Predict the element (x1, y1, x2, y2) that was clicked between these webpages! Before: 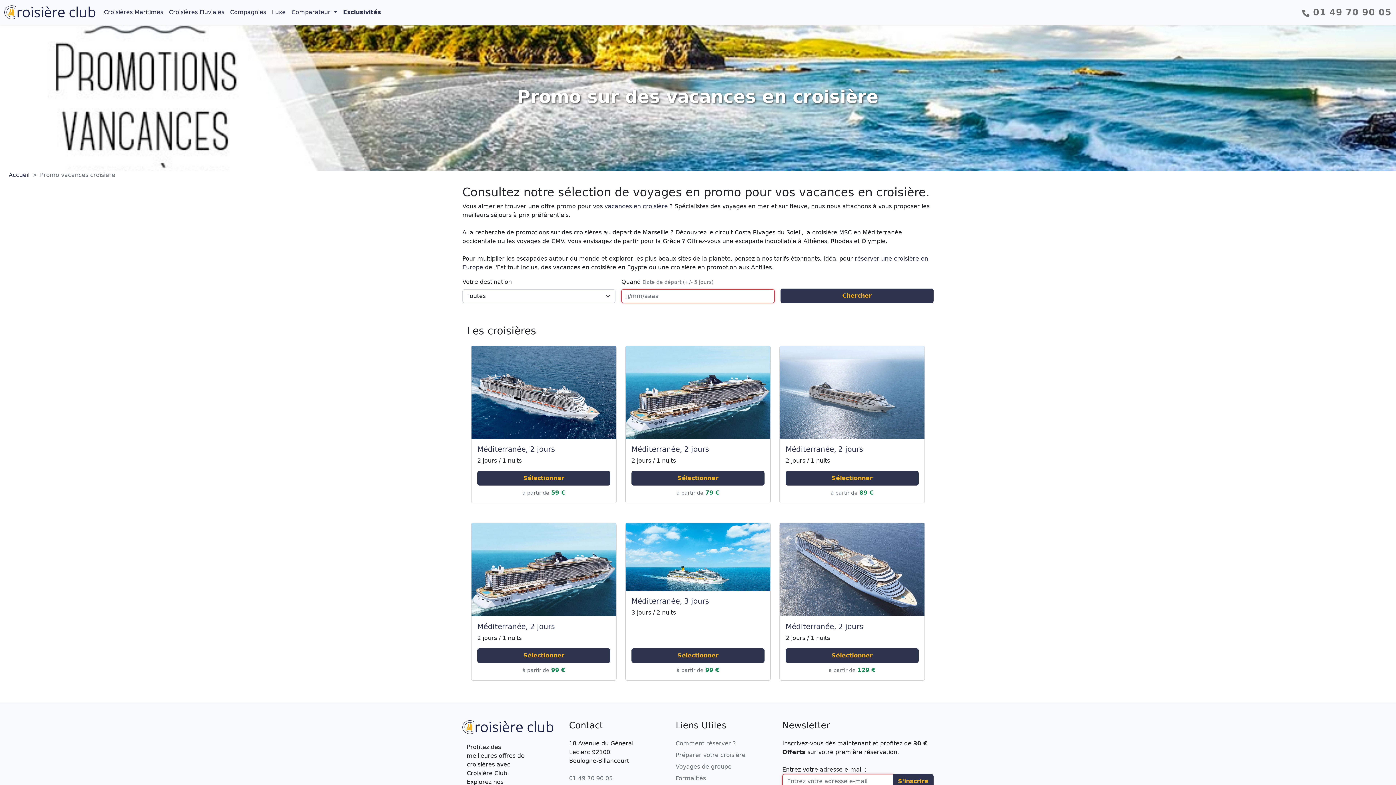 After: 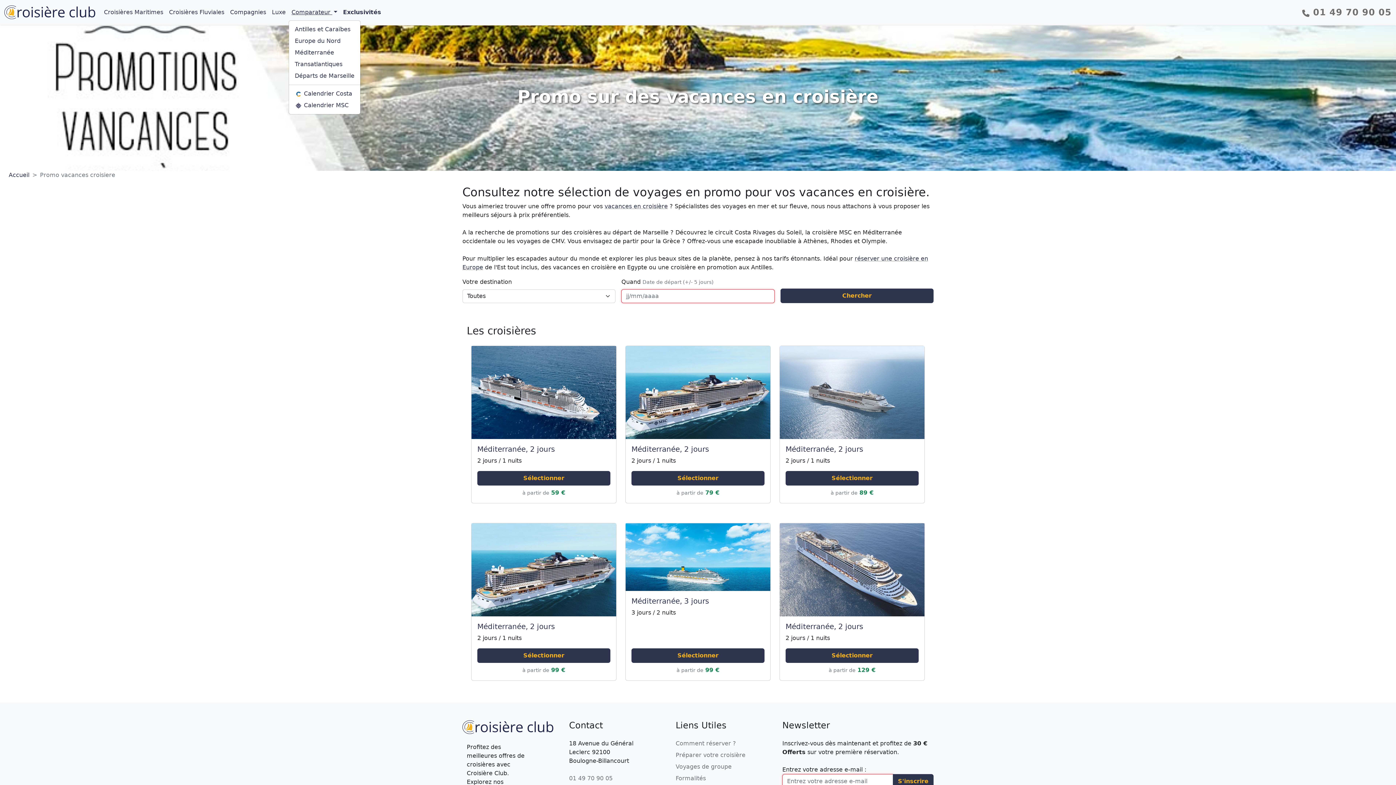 Action: bbox: (288, 5, 340, 19) label: Comparateur 